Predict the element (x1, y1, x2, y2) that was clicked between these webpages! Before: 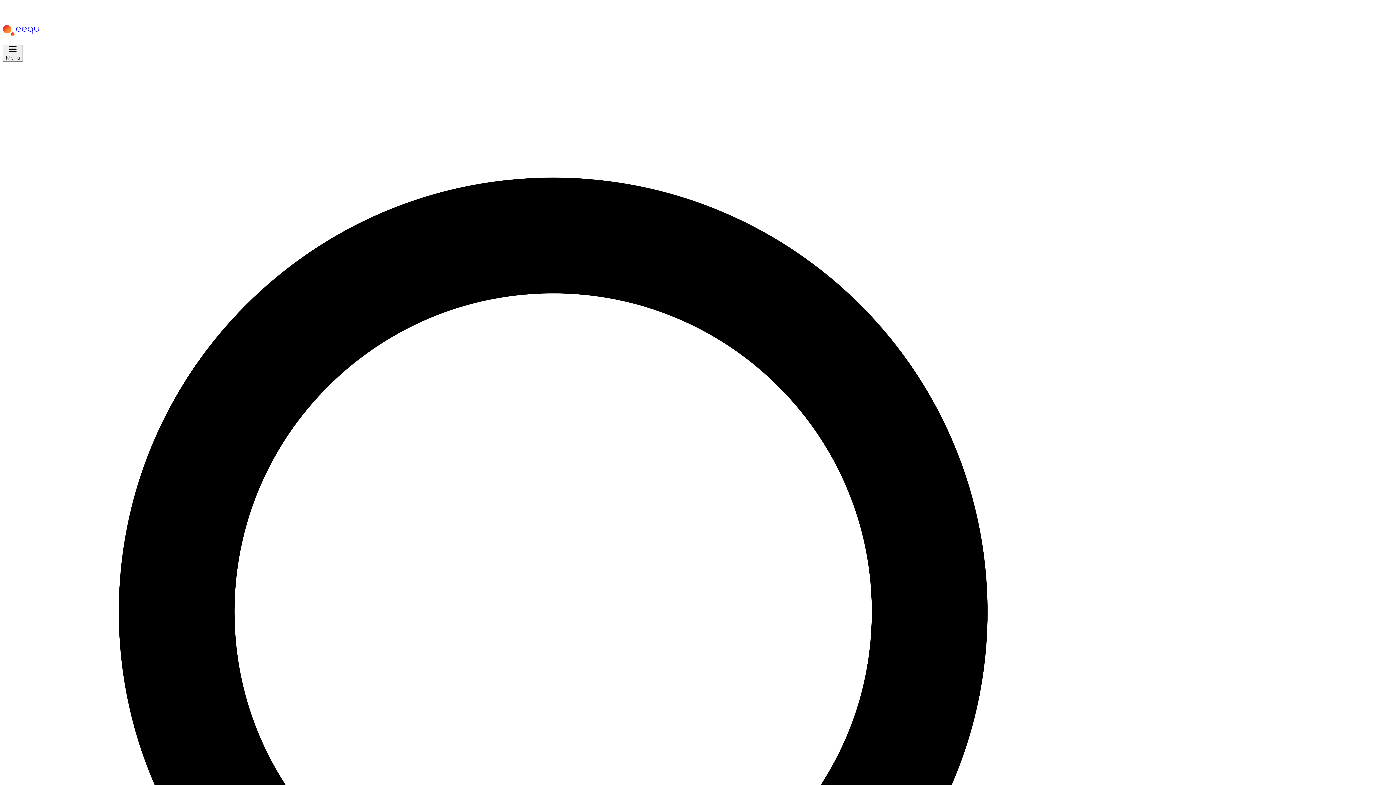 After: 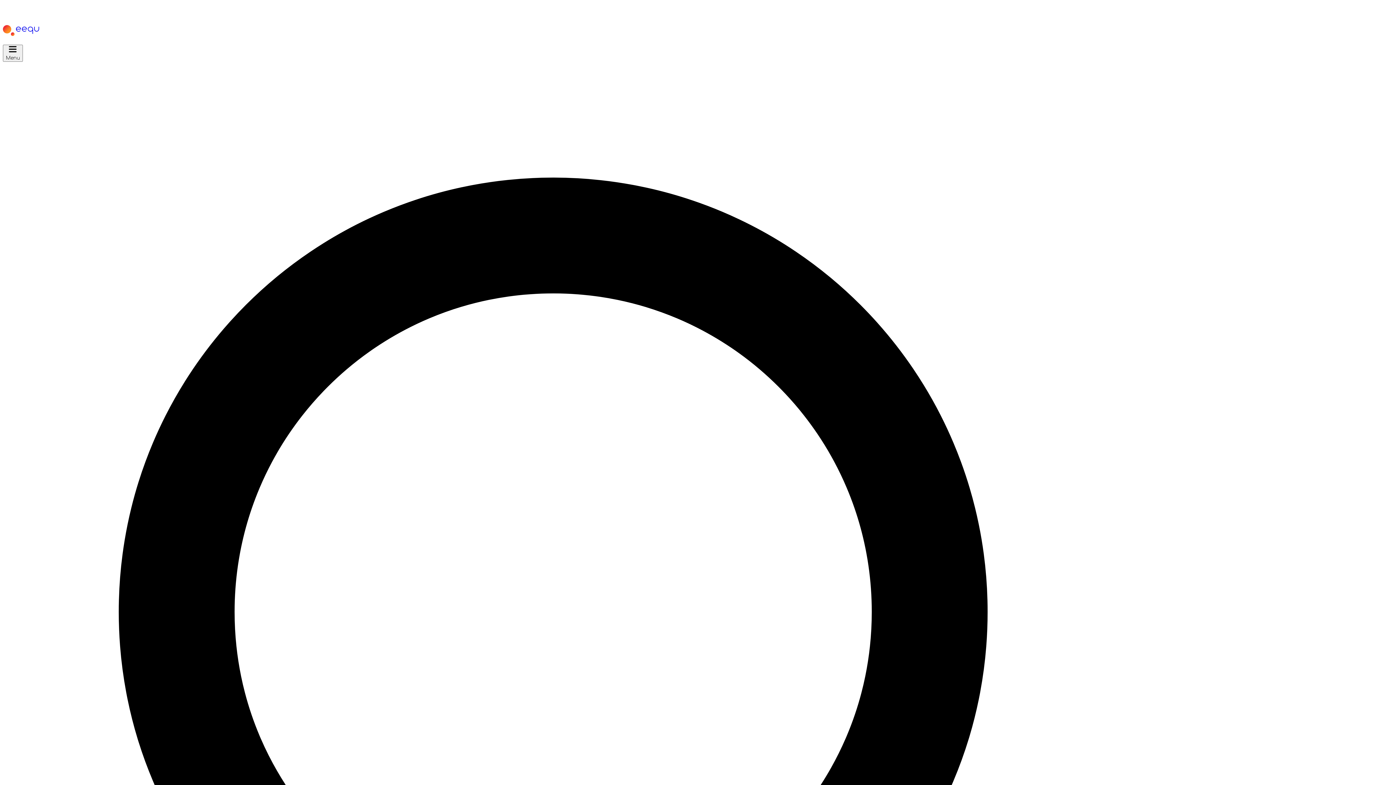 Action: bbox: (2, 2, 1393, 44) label: Eequ Homepage